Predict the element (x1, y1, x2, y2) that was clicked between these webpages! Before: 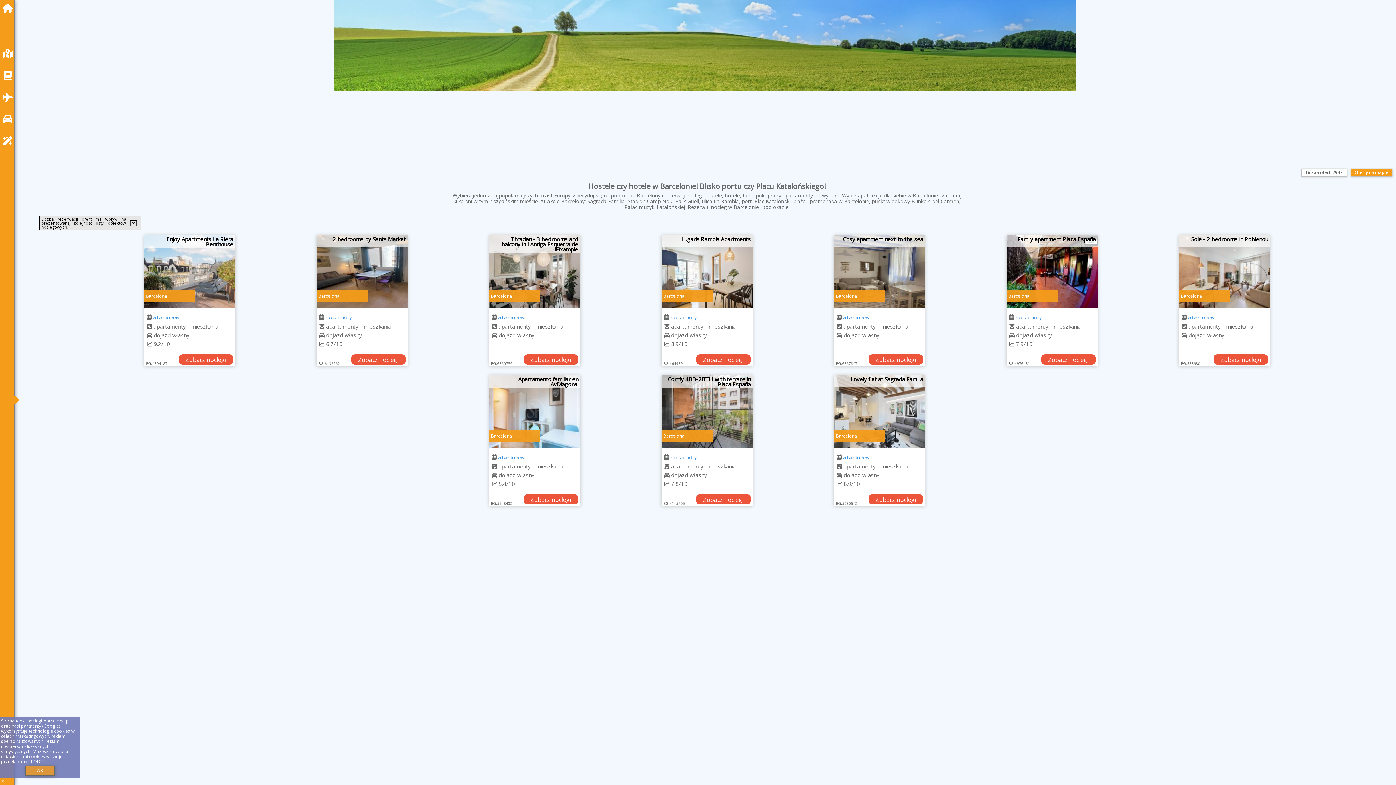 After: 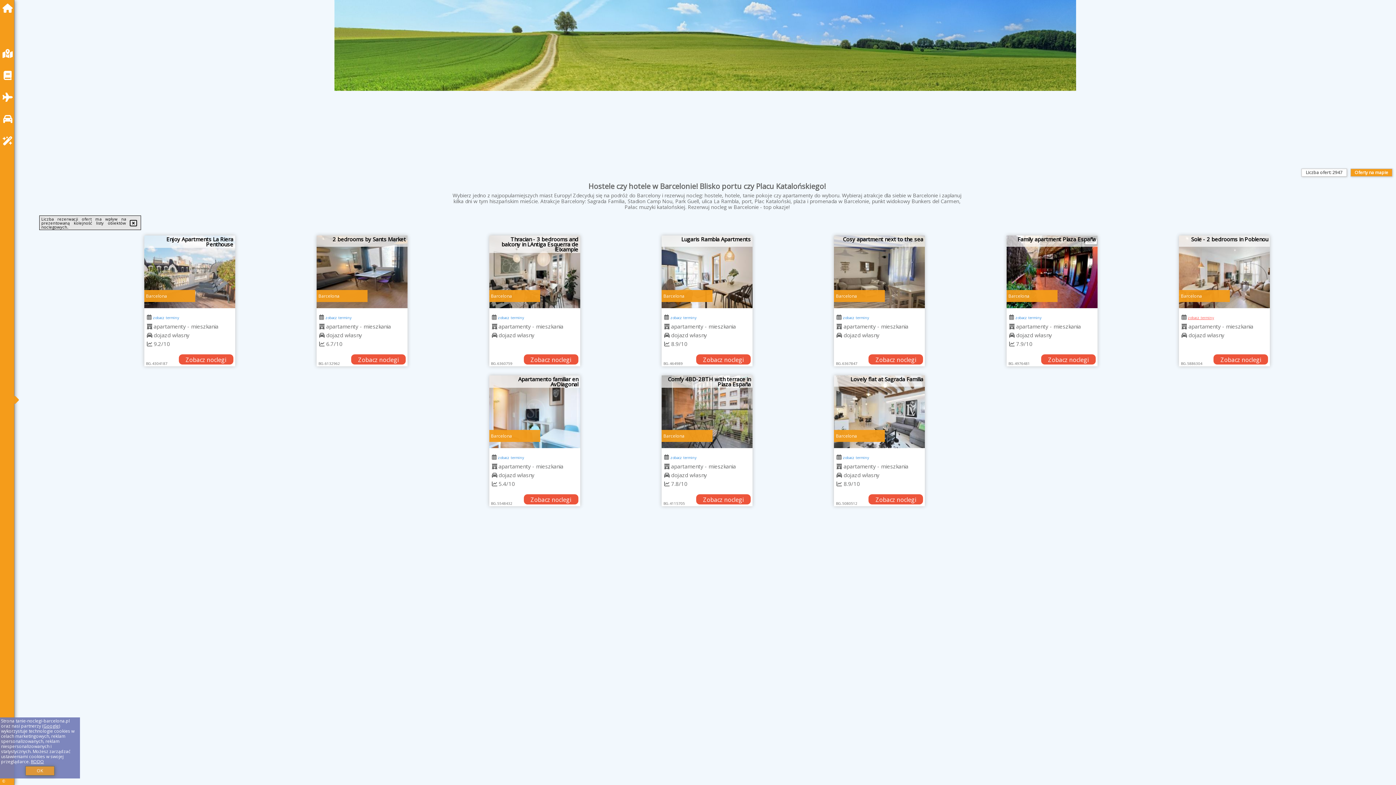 Action: label: zobacz terminy bbox: (1188, 313, 1214, 320)